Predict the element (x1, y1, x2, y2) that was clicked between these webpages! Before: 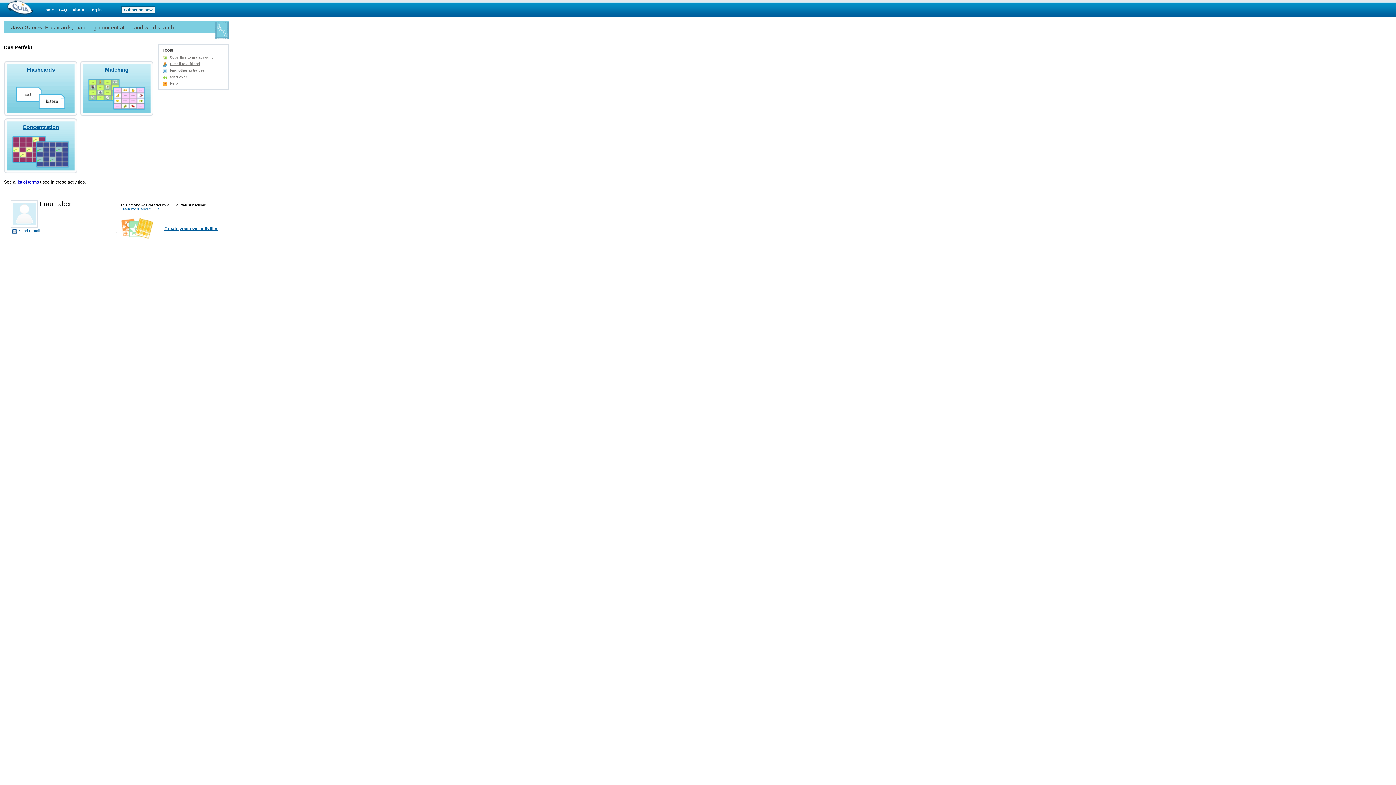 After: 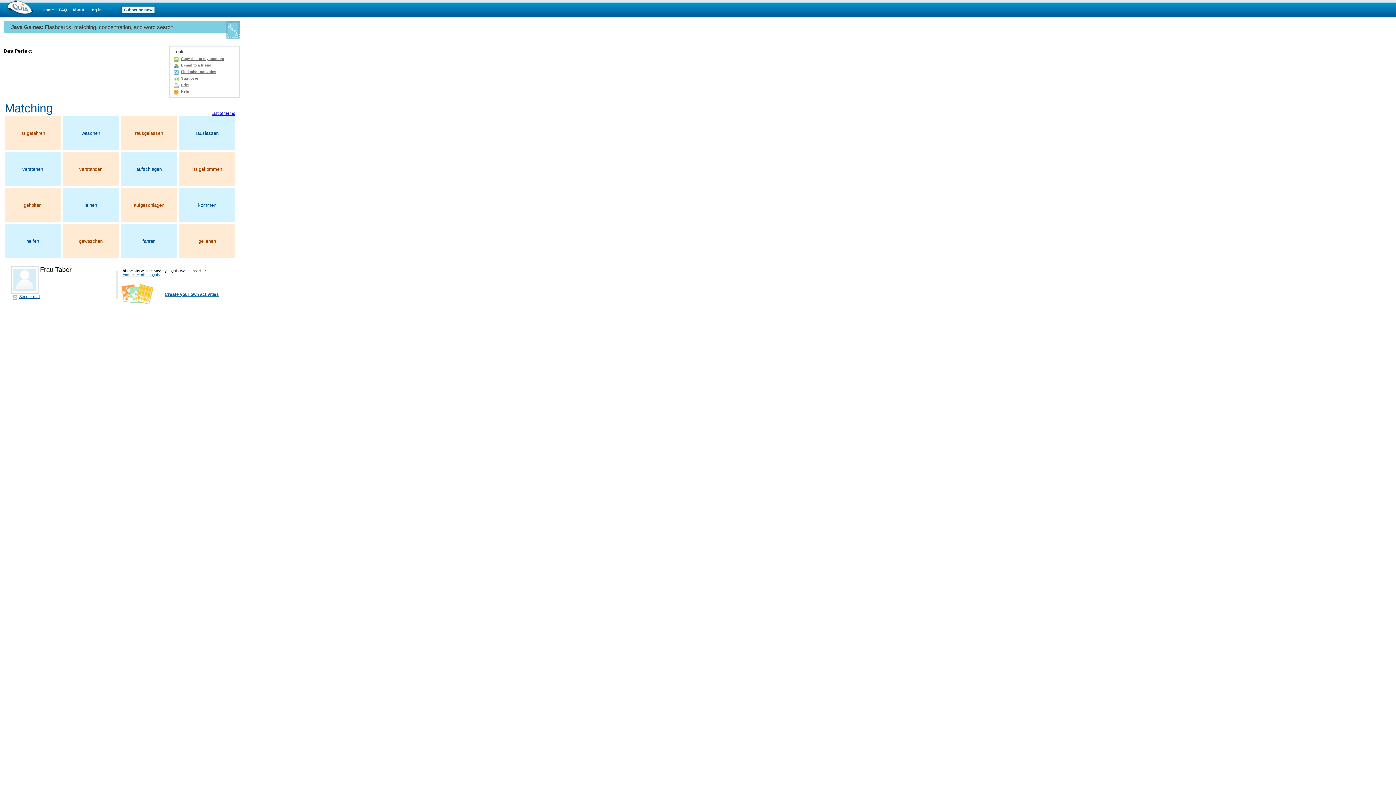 Action: bbox: (80, 61, 153, 116) label: Matching